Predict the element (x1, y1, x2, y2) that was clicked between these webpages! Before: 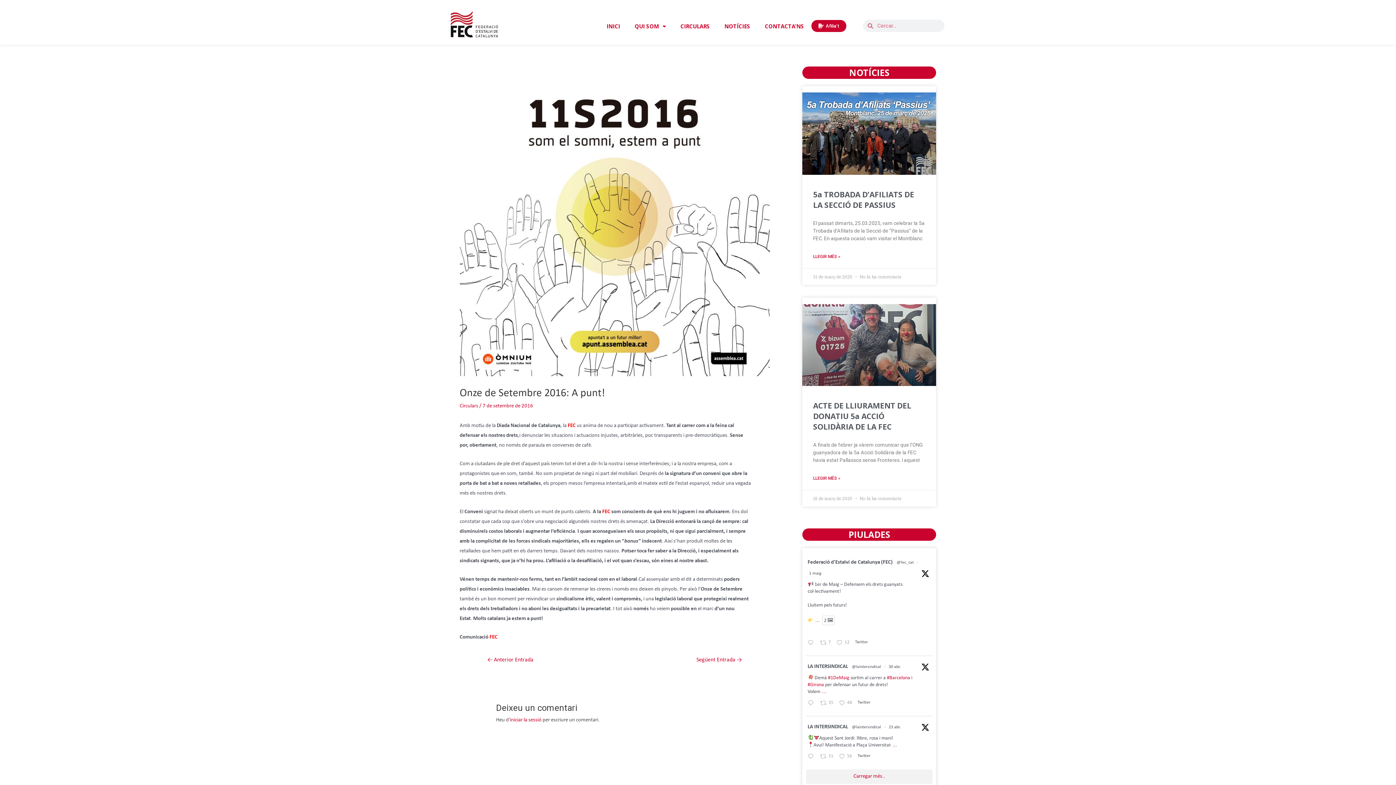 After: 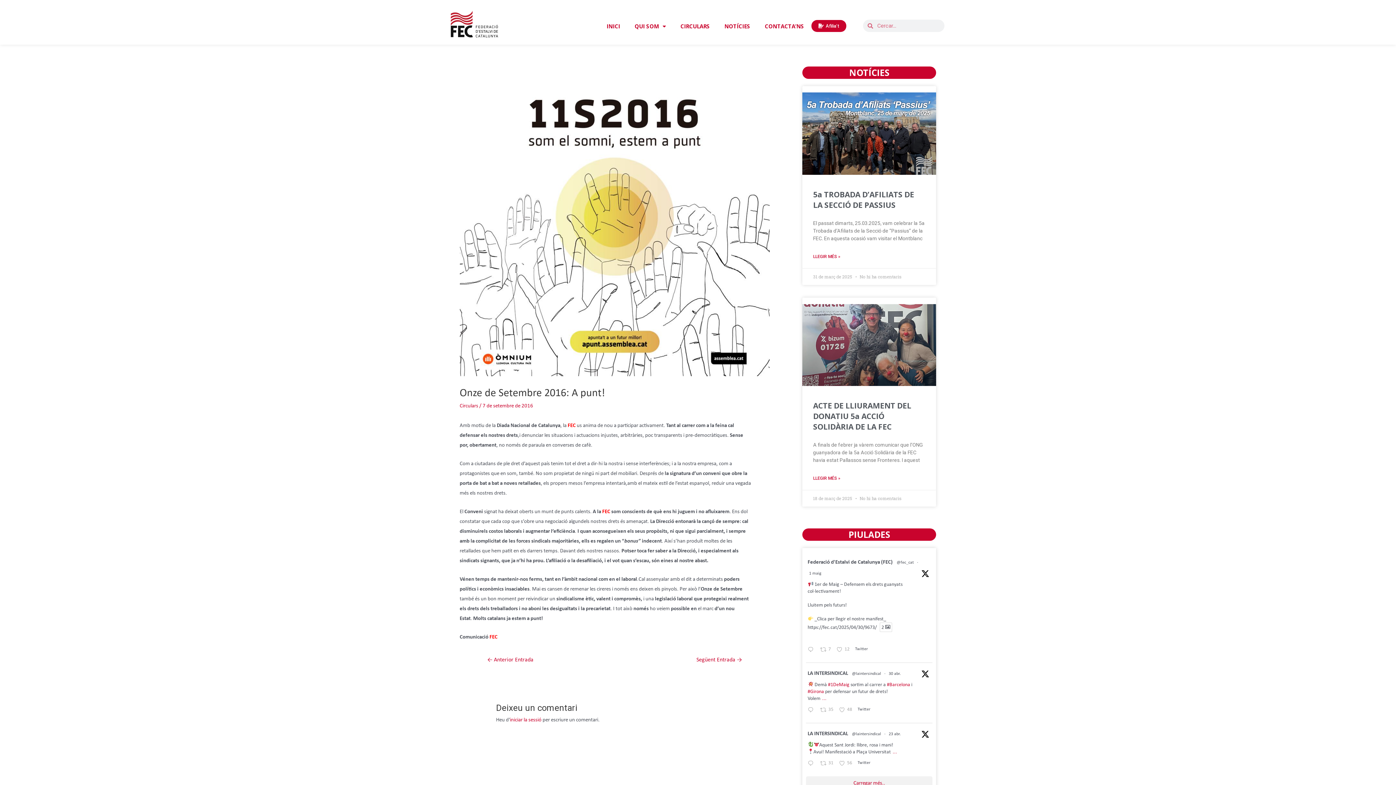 Action: bbox: (814, 617, 820, 624) label: ...